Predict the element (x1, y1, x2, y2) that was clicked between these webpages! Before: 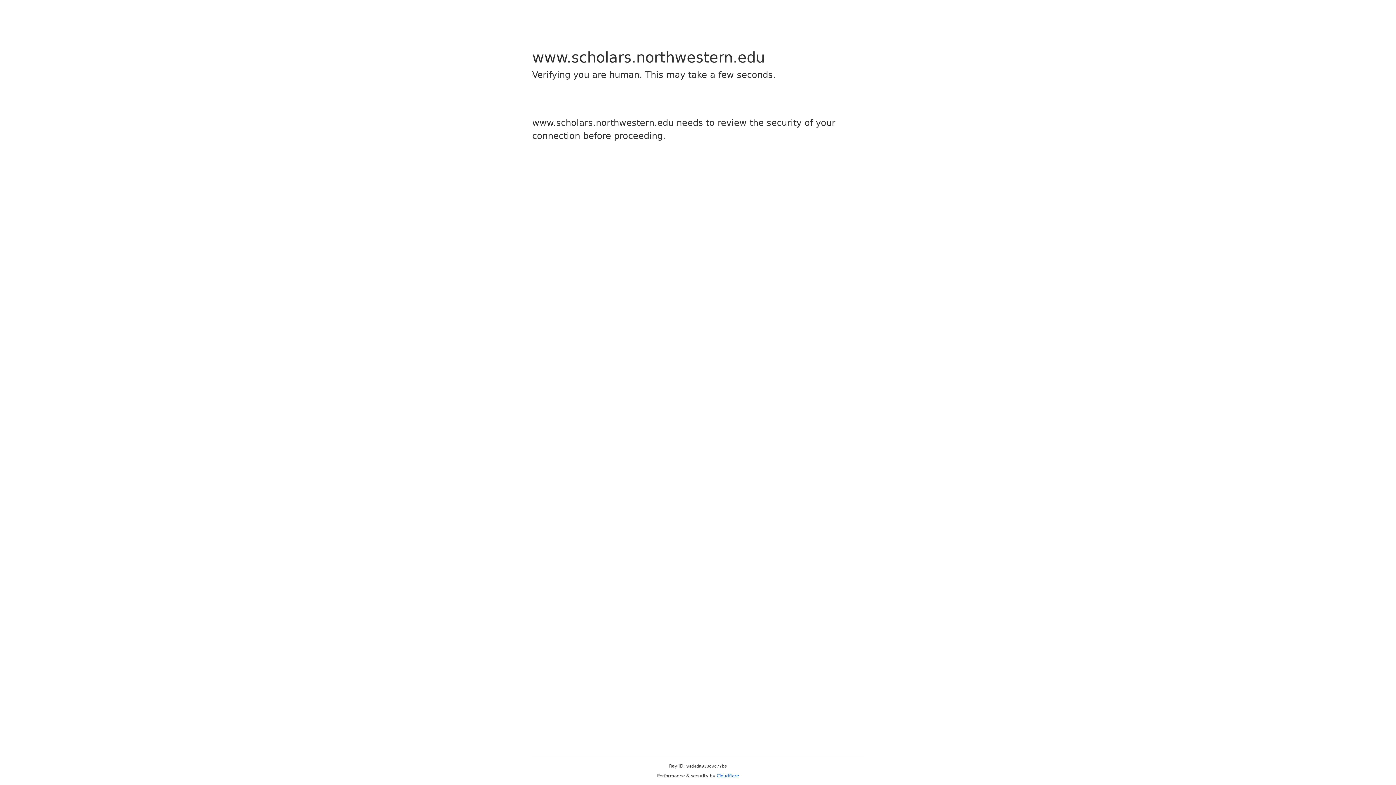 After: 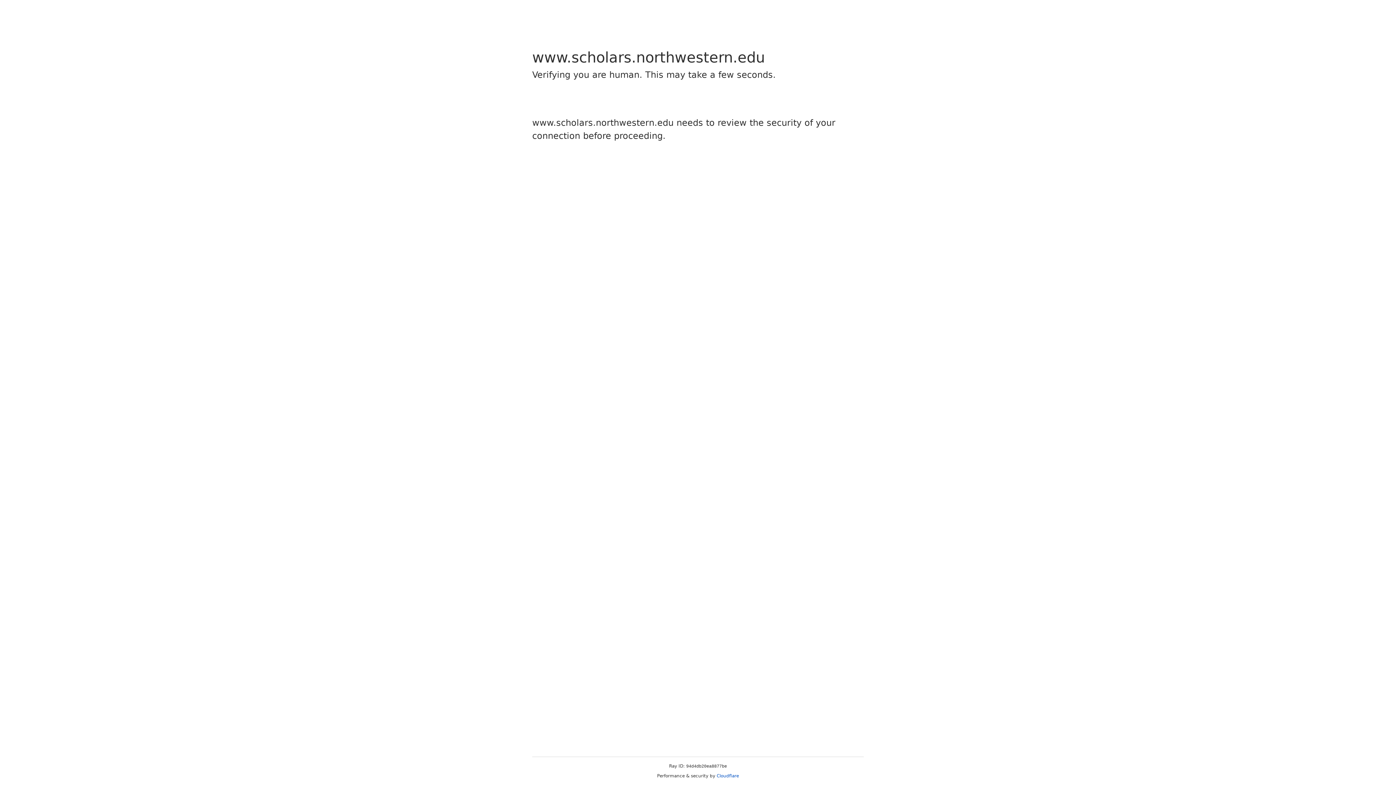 Action: bbox: (716, 773, 739, 778) label: Cloudflare